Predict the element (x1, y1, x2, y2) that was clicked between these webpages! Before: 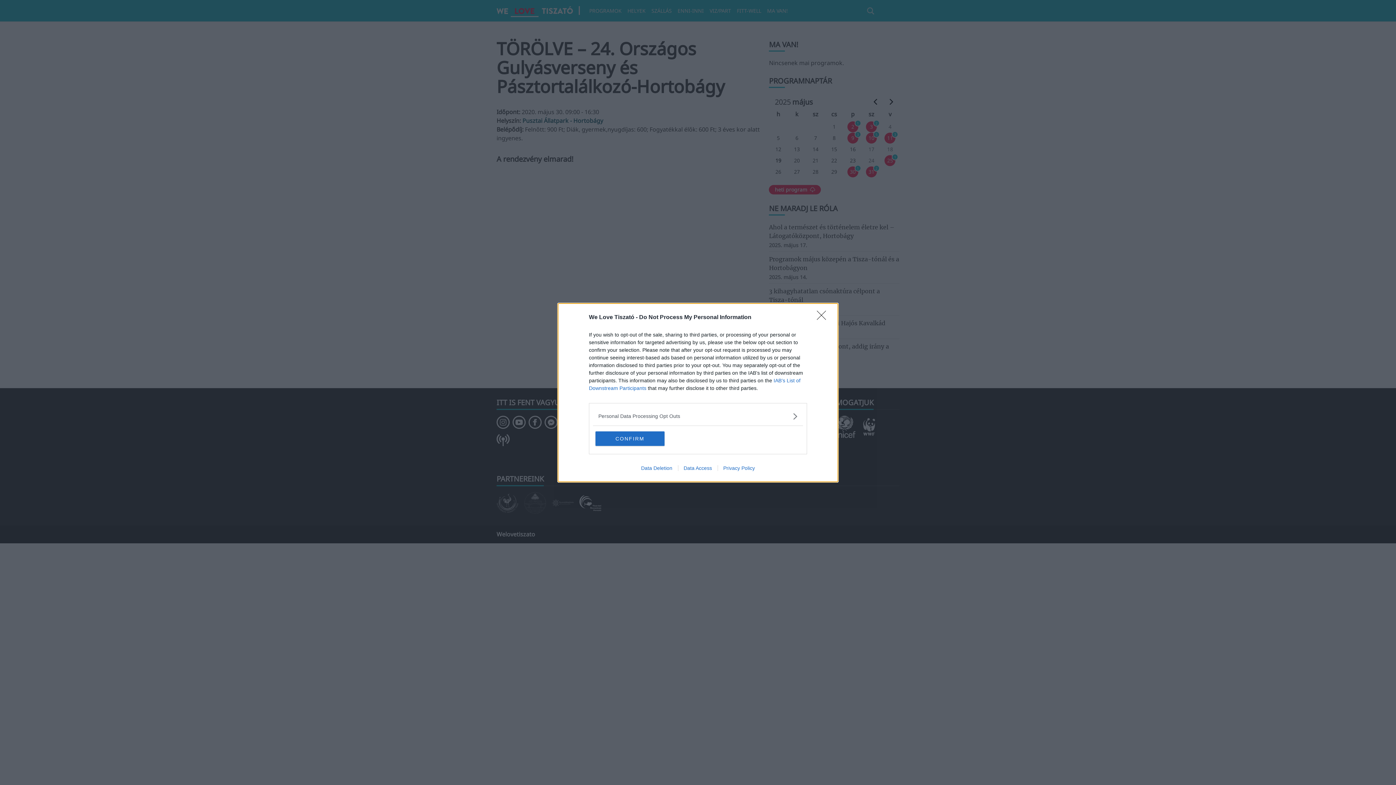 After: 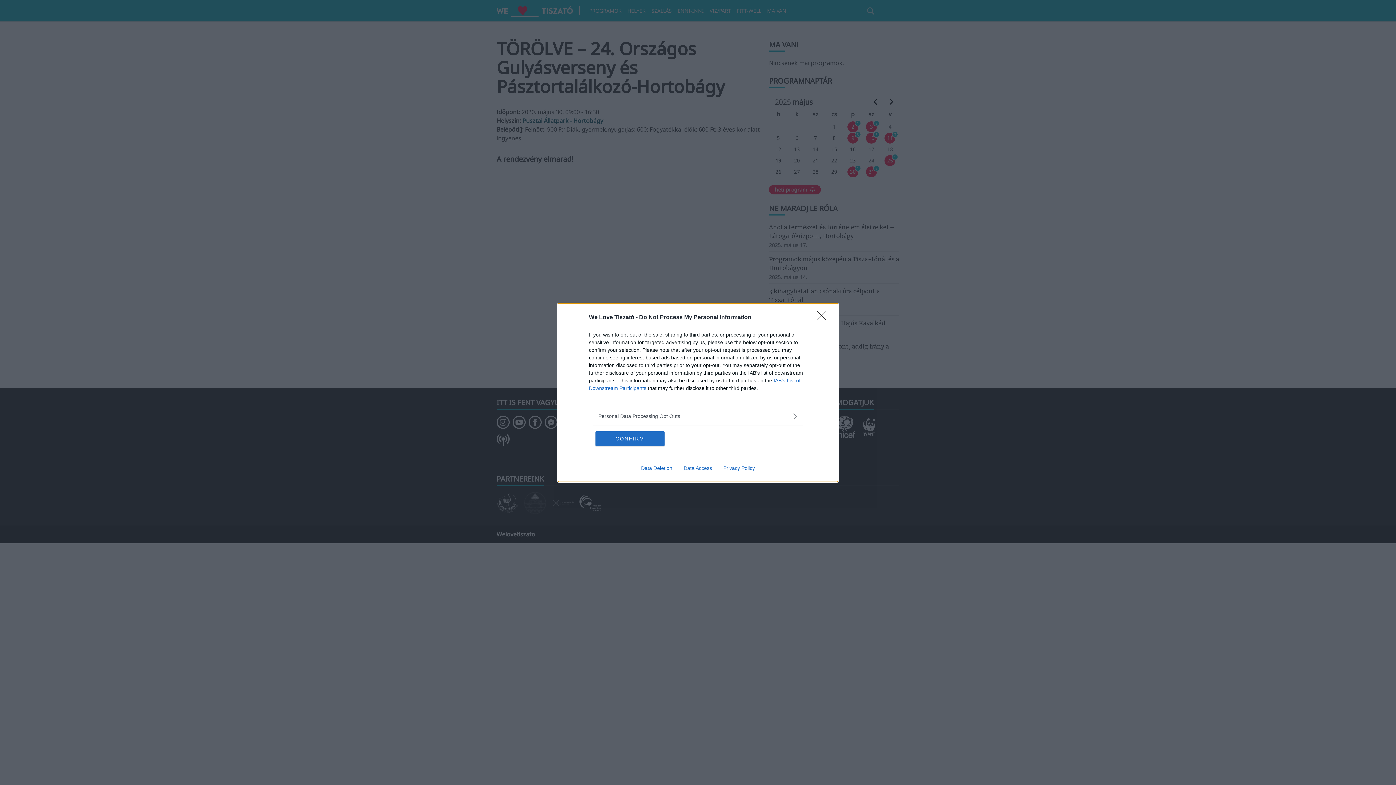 Action: label: Data Deletion bbox: (635, 465, 678, 471)